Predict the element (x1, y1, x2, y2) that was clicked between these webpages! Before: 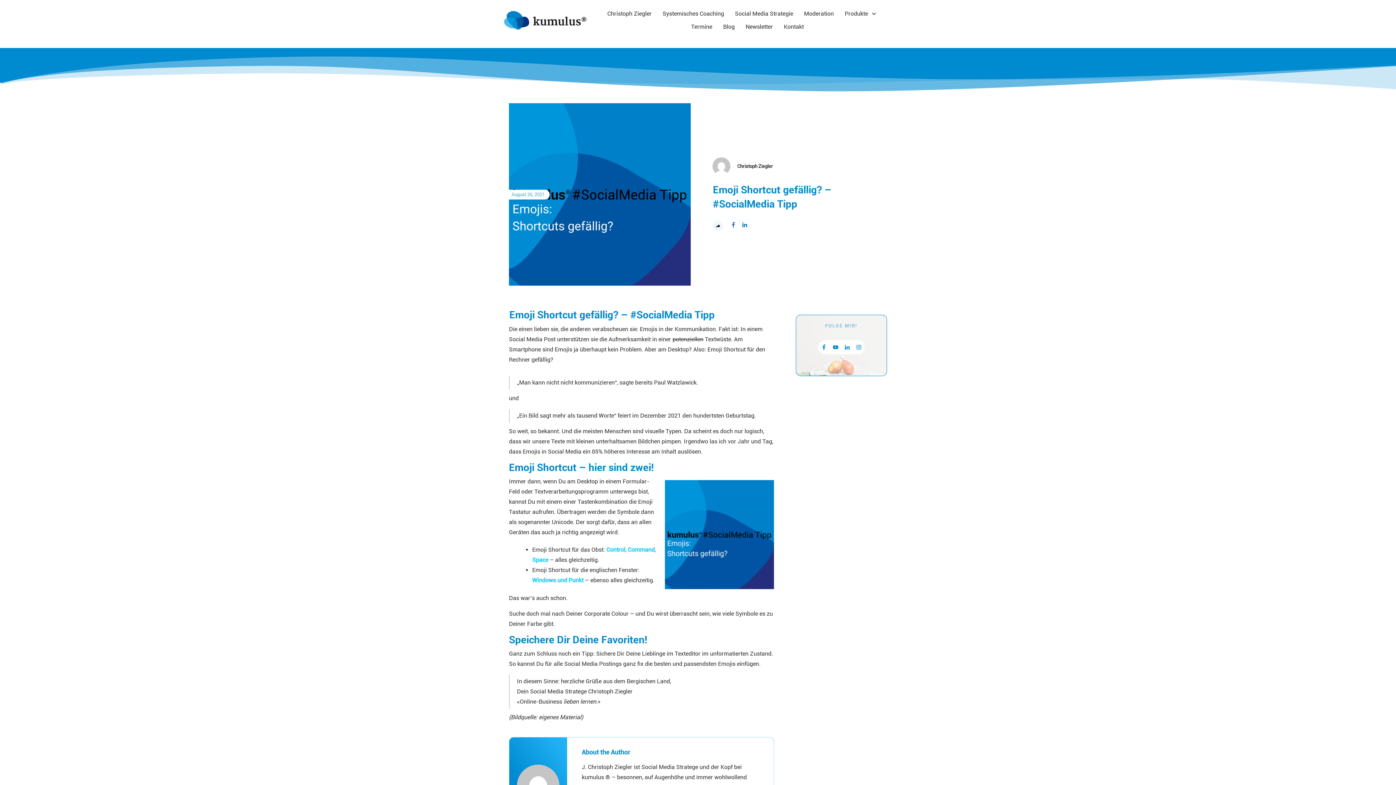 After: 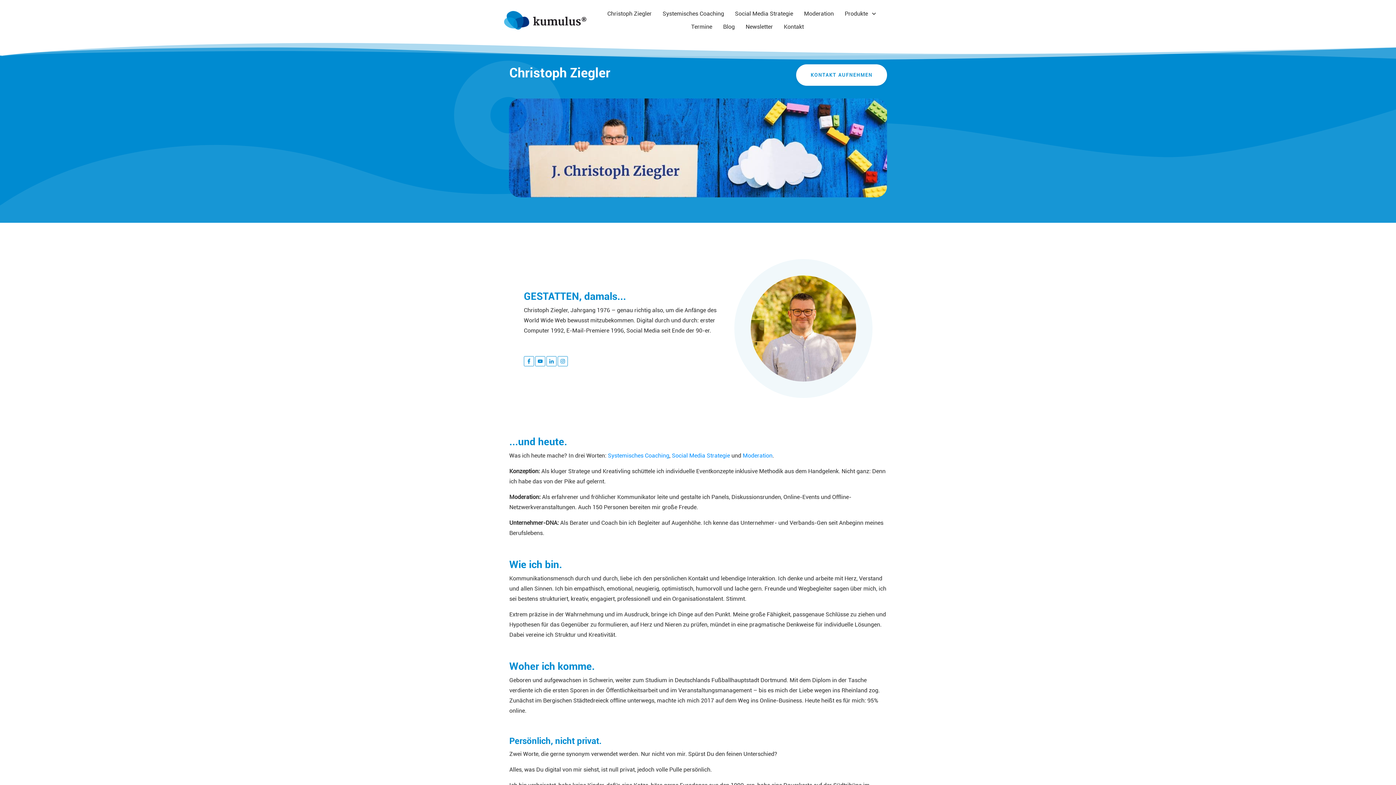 Action: label: Christoph Ziegler bbox: (607, 8, 651, 19)